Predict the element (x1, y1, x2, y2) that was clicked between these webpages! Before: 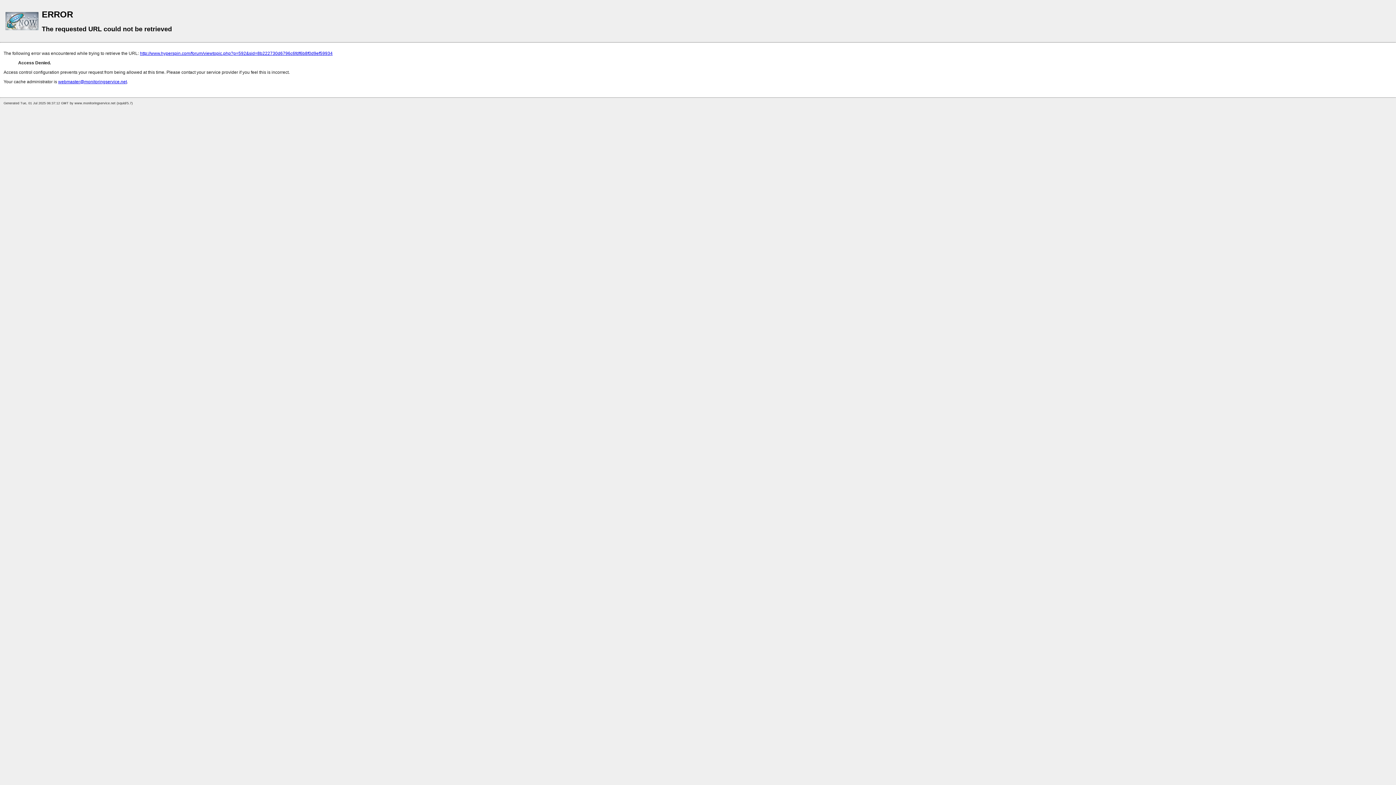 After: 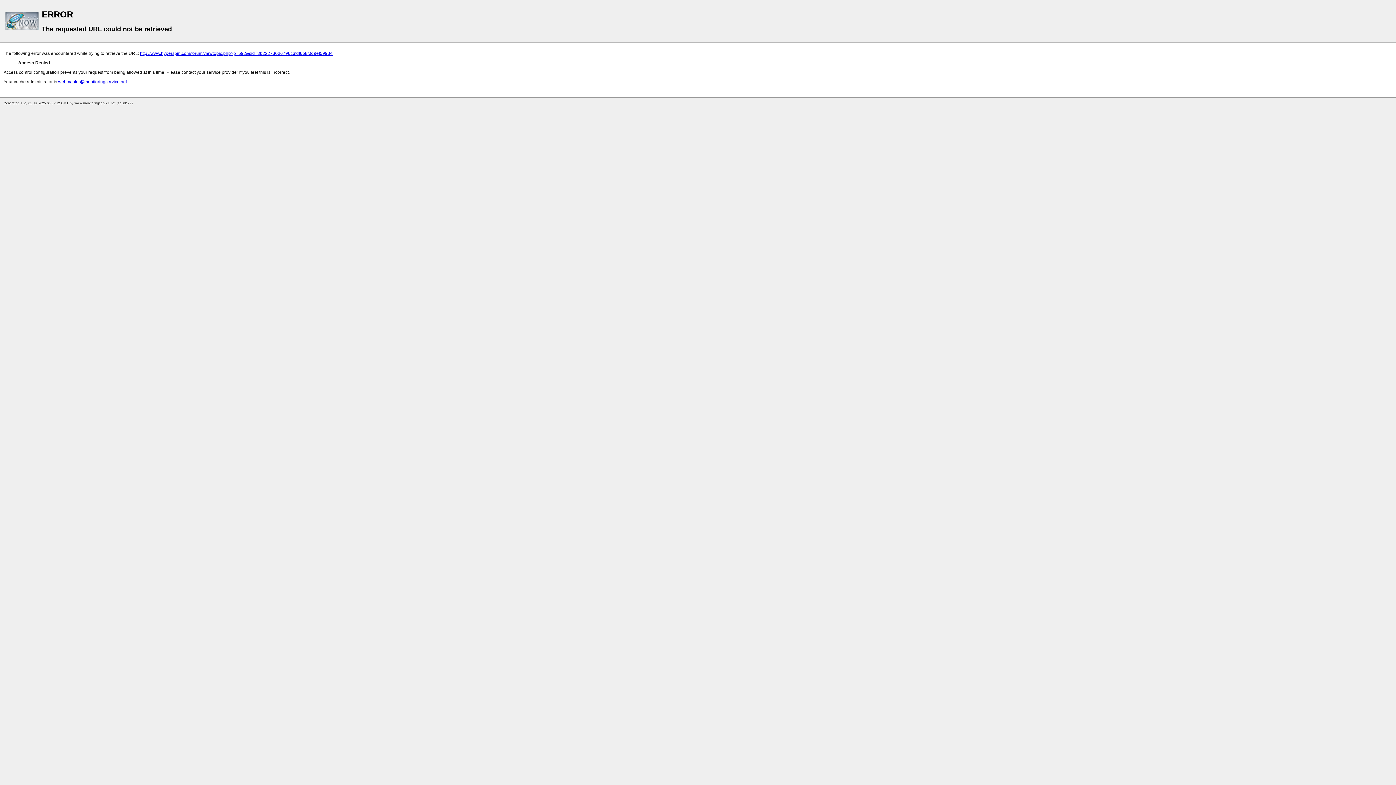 Action: bbox: (58, 79, 126, 84) label: webmaster@monitoringservice.net